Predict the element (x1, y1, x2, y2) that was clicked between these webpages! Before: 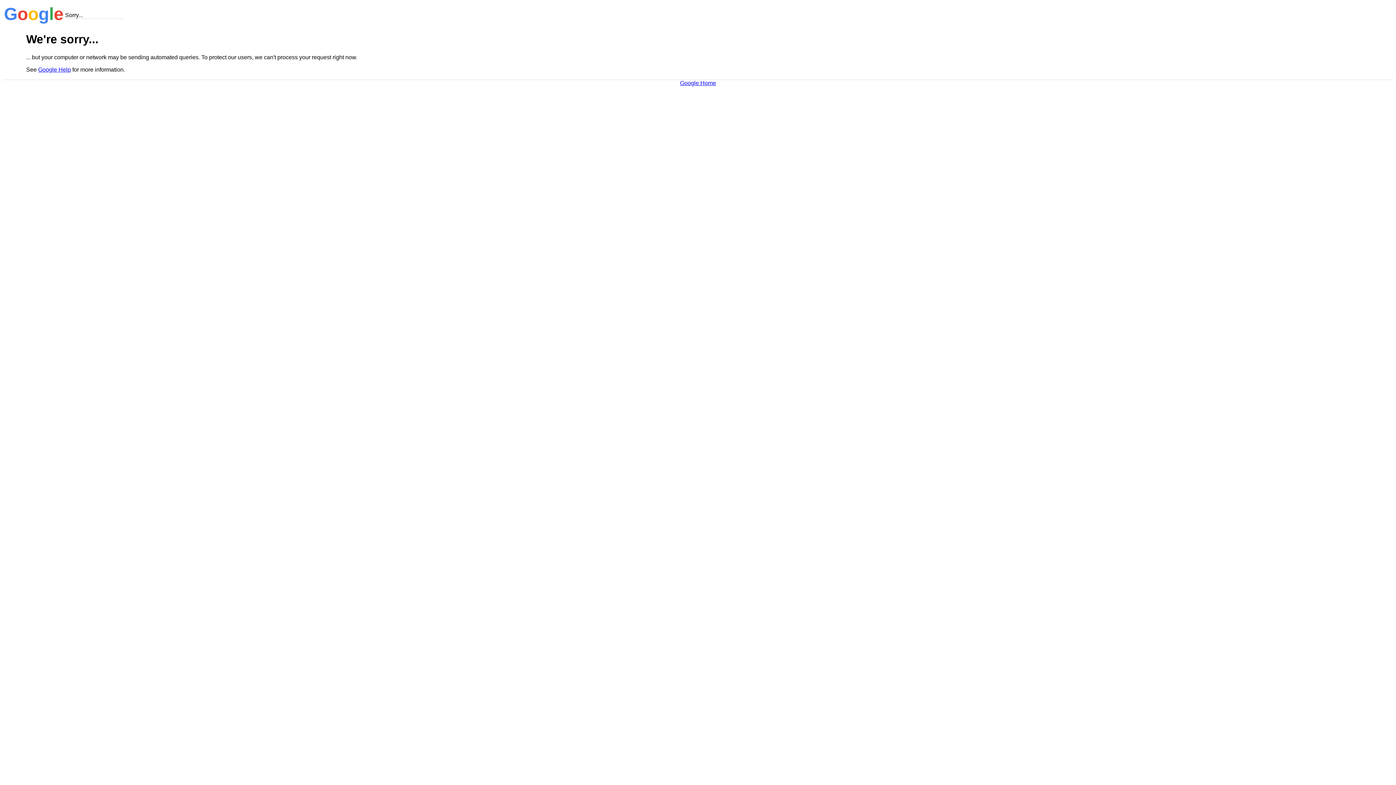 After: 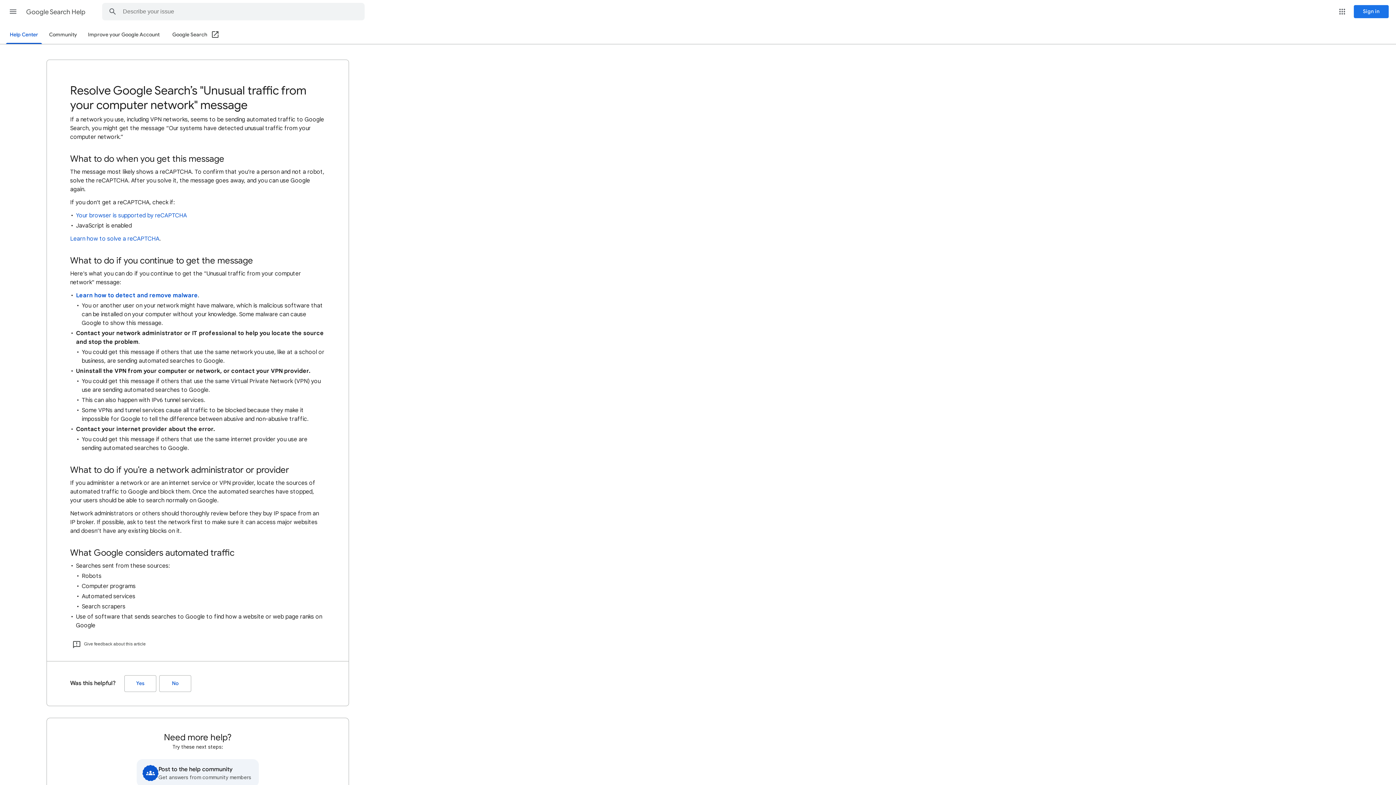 Action: bbox: (38, 66, 70, 72) label: Google Help